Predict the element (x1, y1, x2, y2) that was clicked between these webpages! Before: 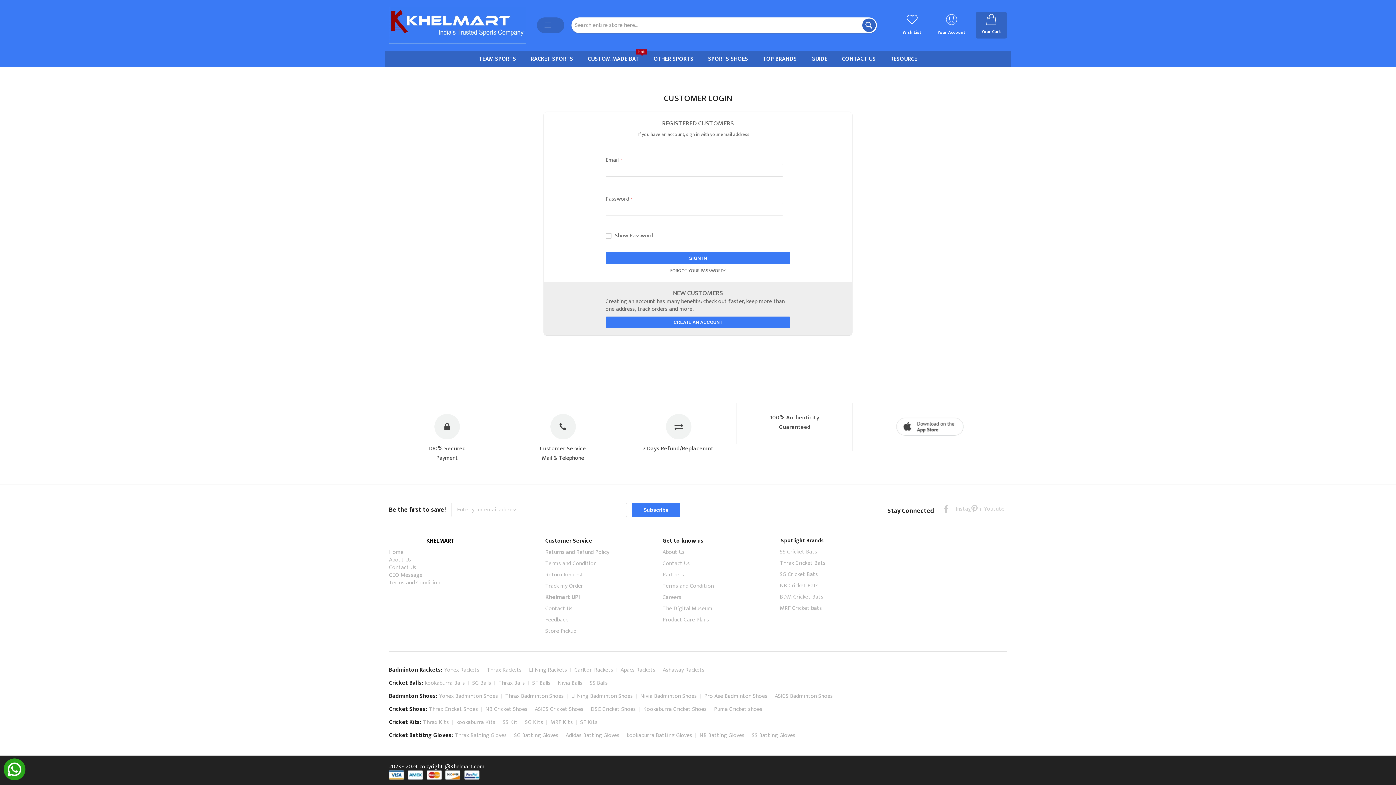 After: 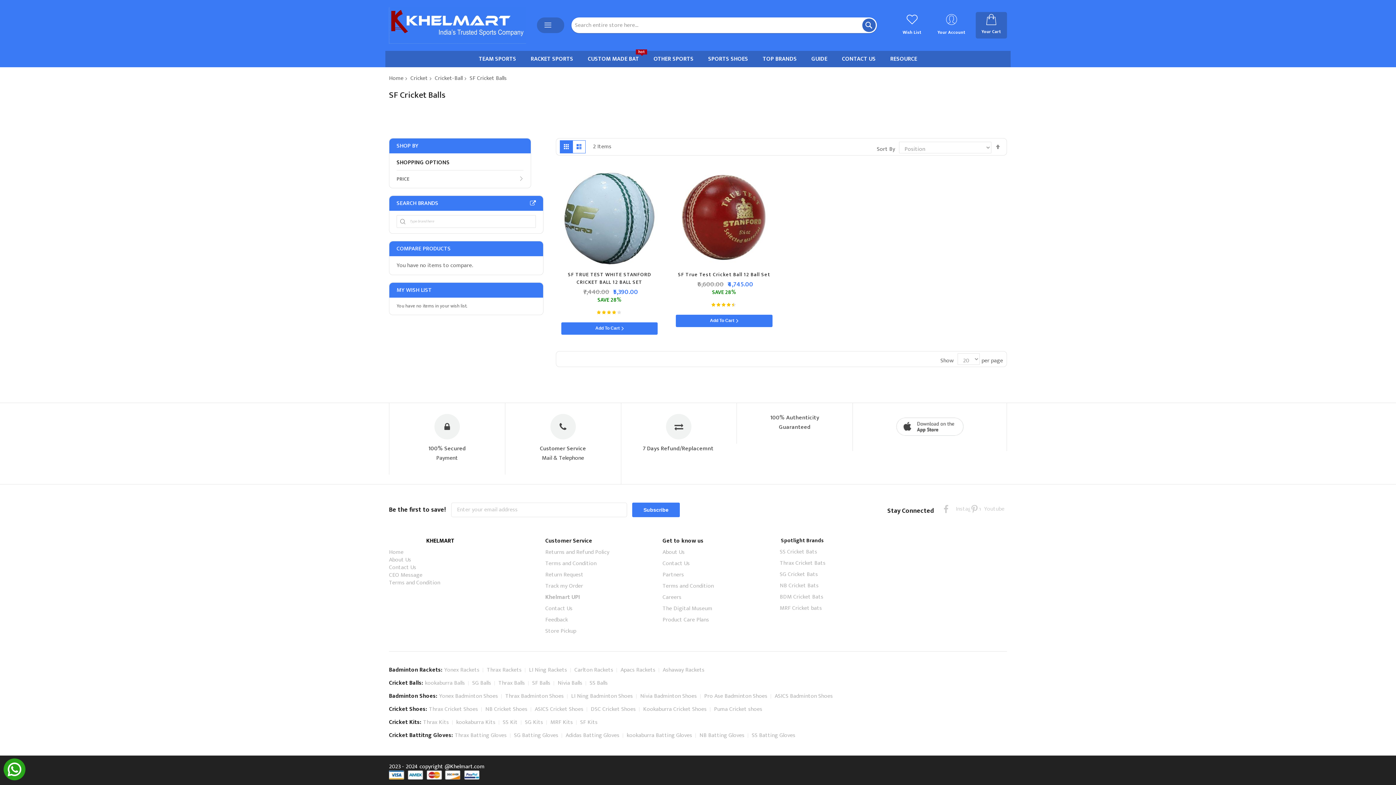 Action: bbox: (532, 678, 550, 688) label: SF Balls